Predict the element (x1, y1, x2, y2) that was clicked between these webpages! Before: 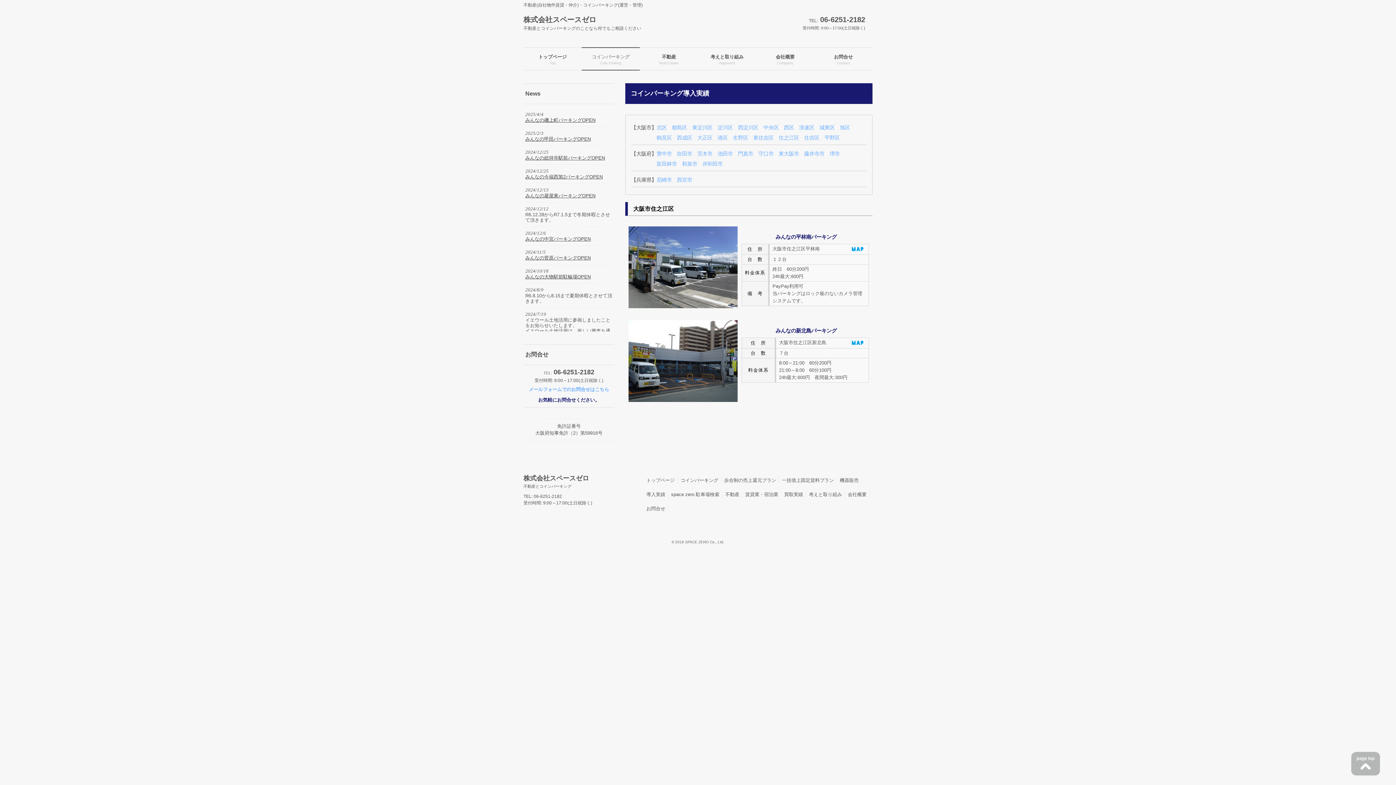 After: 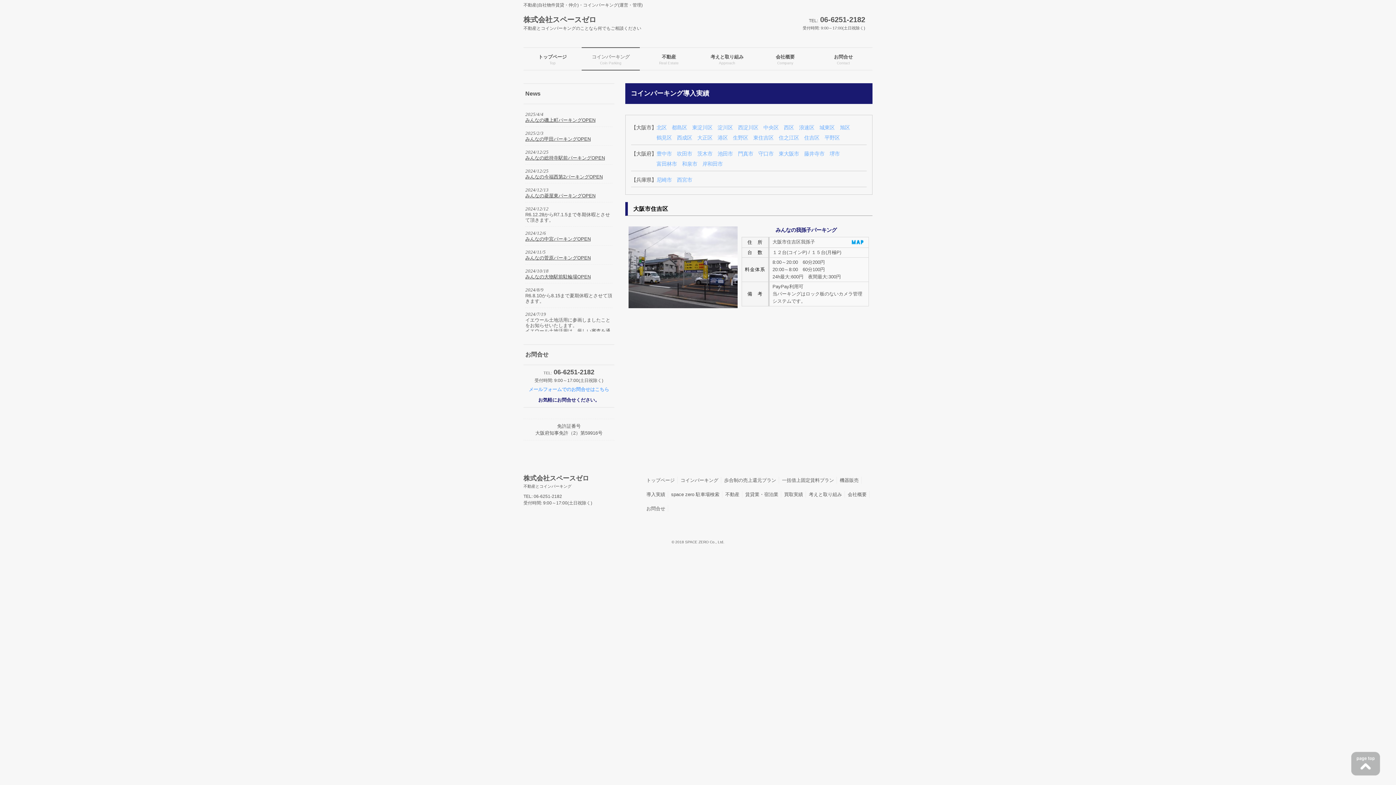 Action: label: 住吉区 bbox: (804, 134, 819, 140)